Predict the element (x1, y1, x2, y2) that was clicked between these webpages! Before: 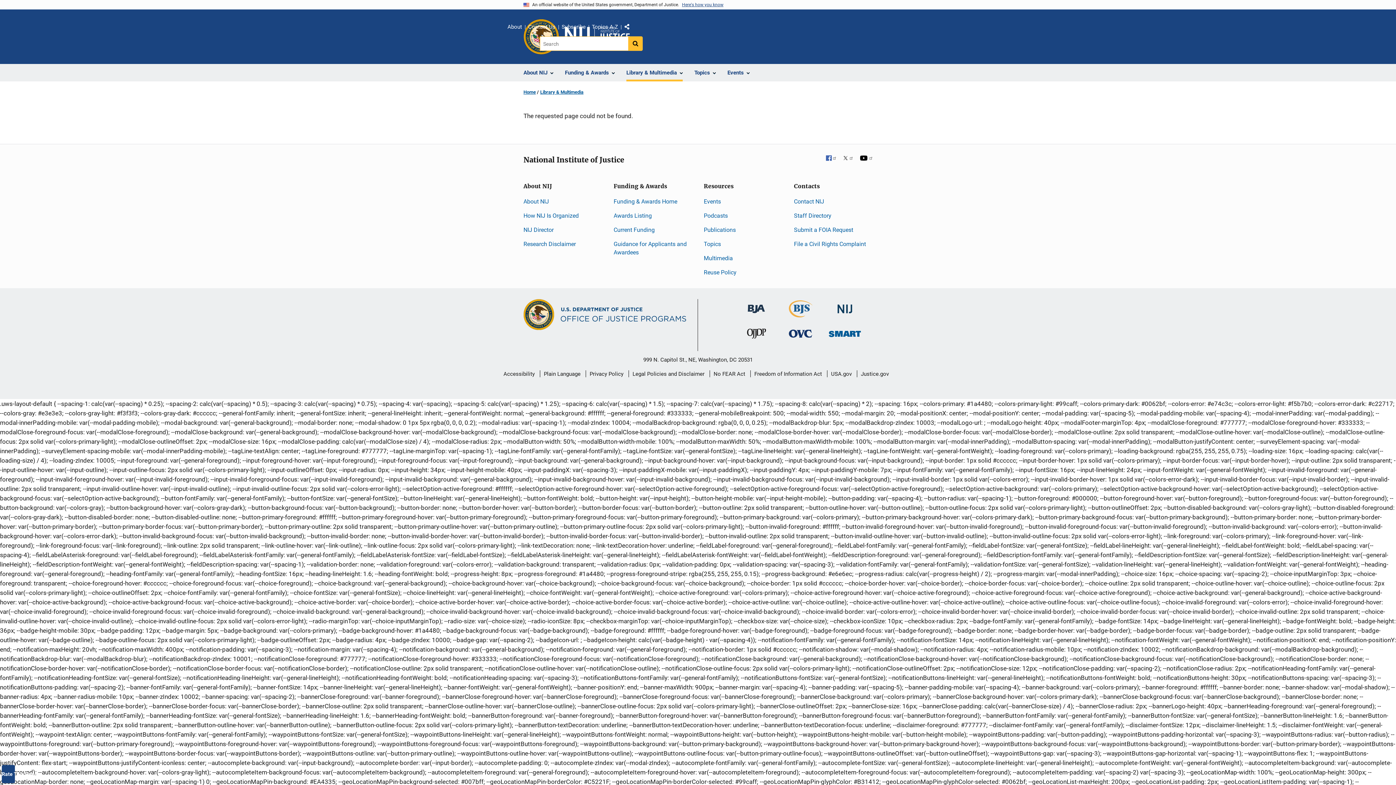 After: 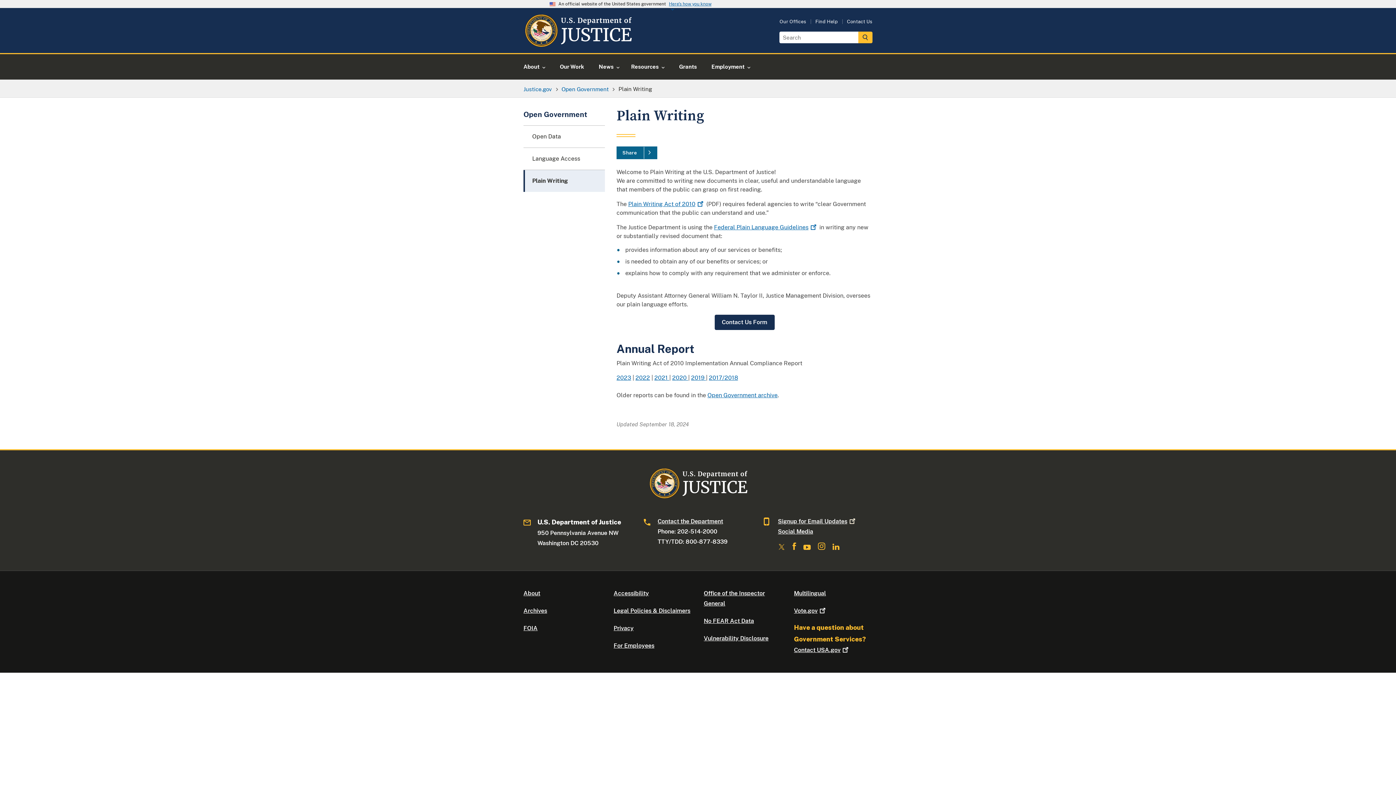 Action: label: Plain Language bbox: (544, 365, 580, 382)